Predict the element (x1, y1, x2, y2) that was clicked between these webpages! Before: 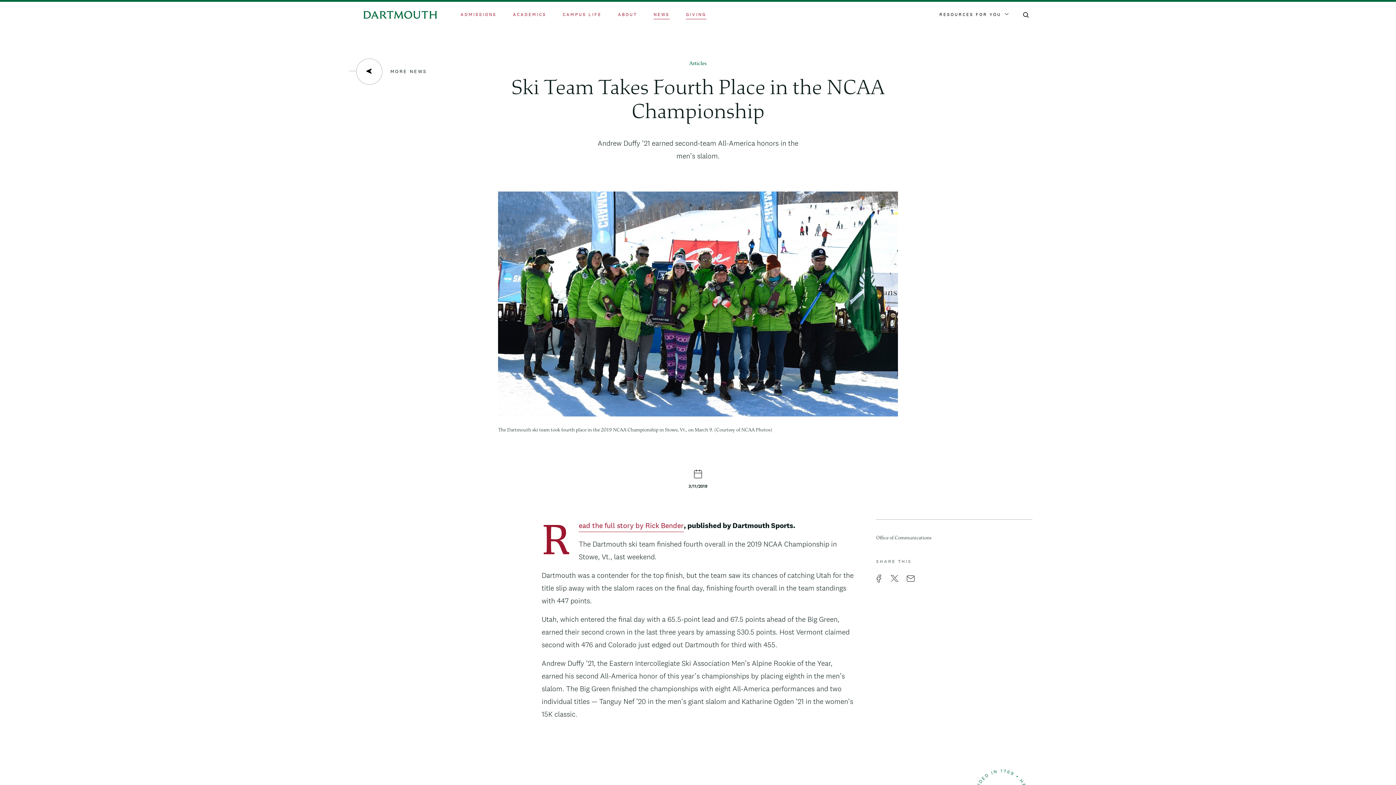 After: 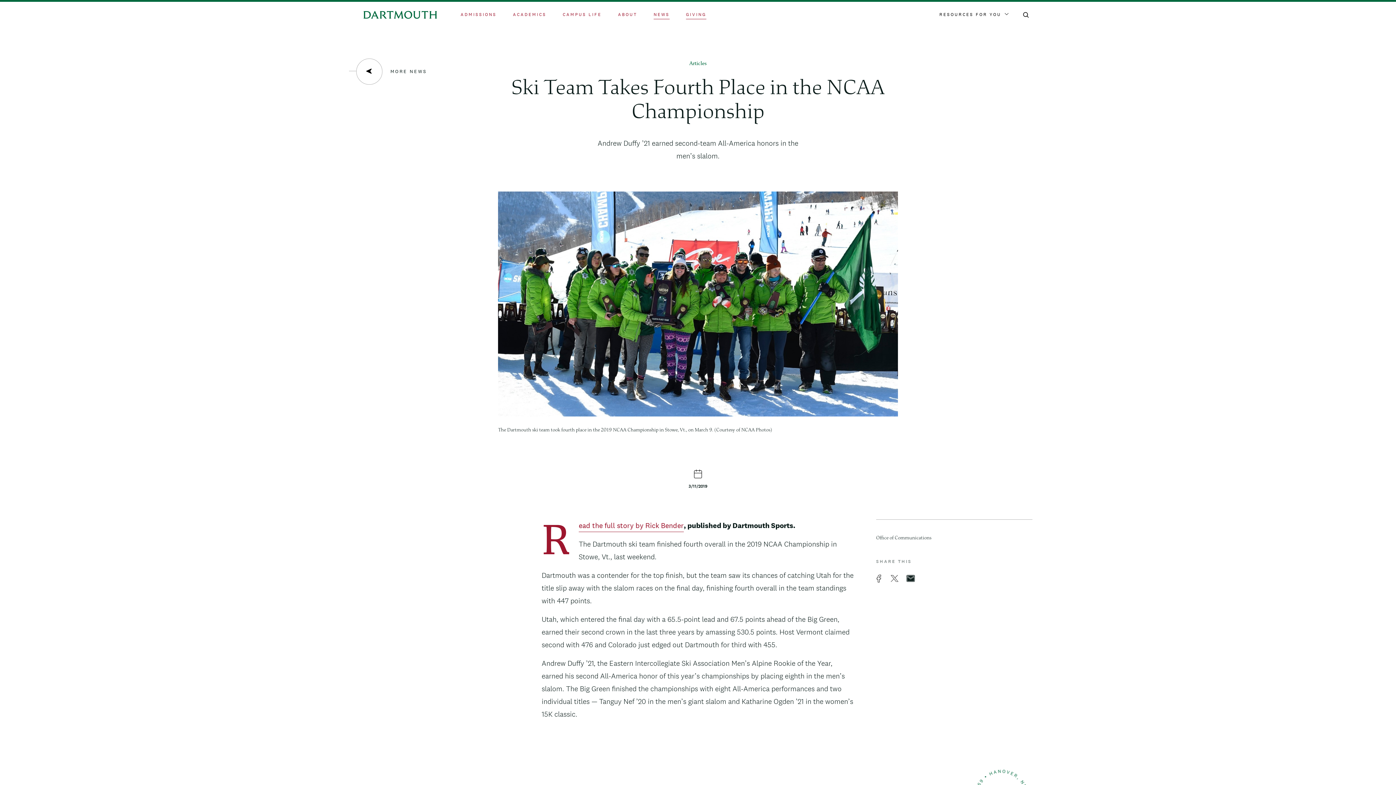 Action: label: Email bbox: (906, 574, 915, 583)